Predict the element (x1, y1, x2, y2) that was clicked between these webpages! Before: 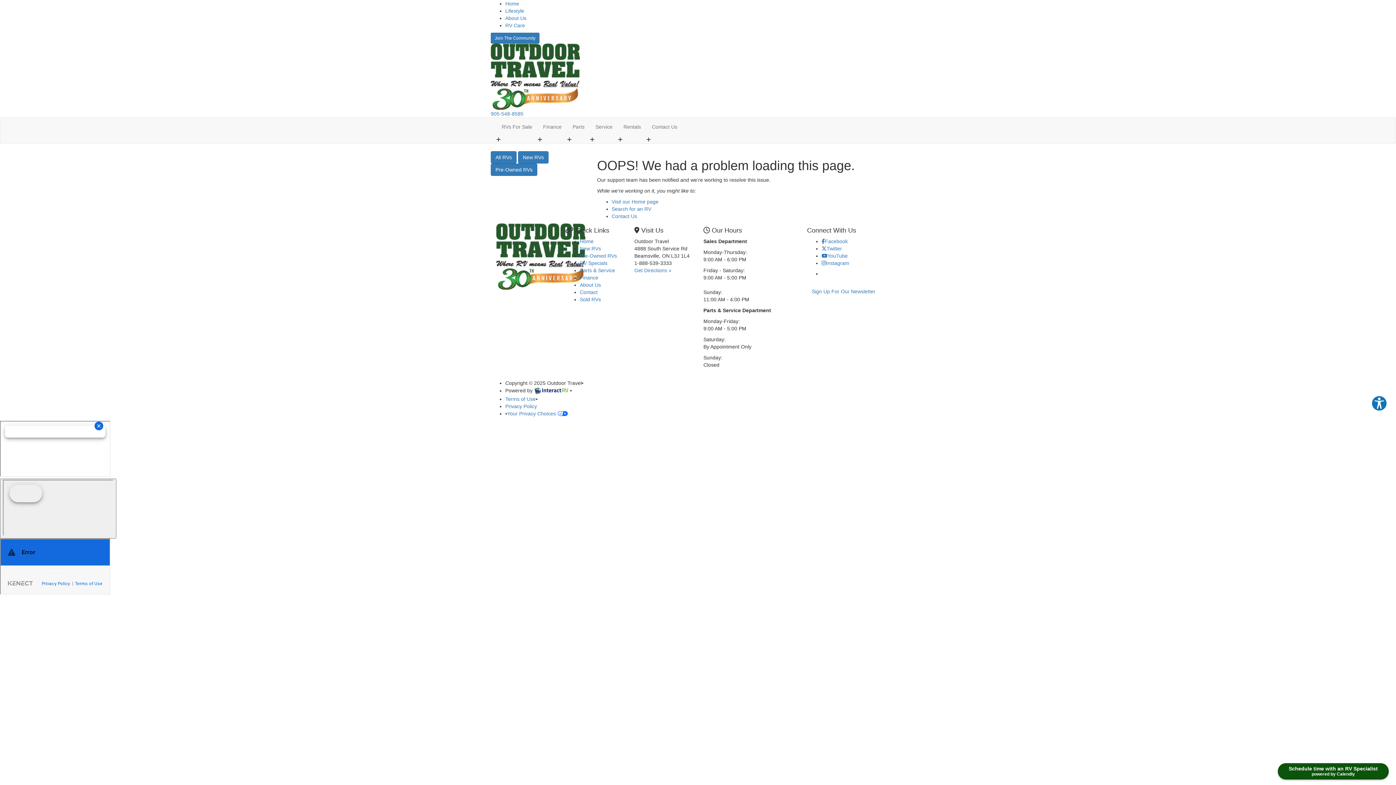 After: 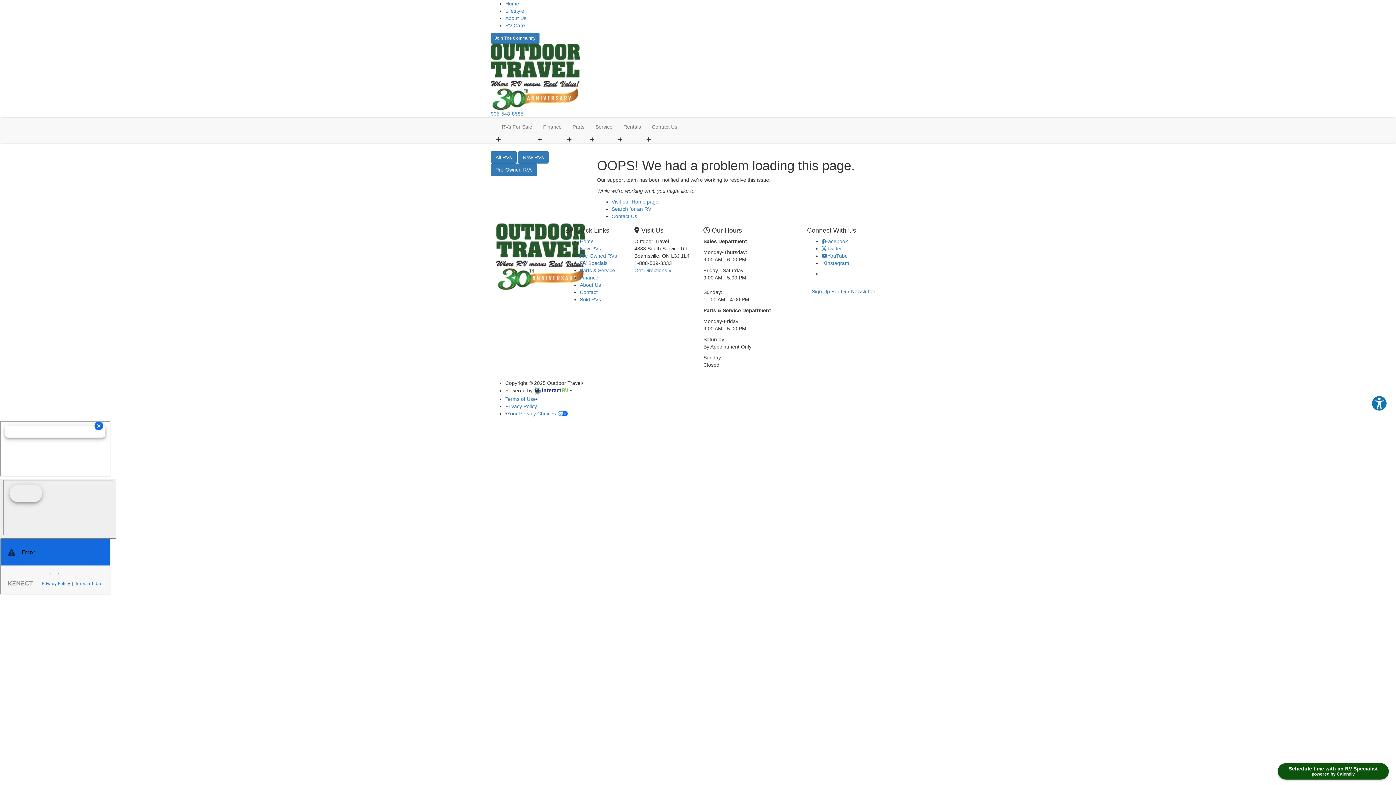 Action: bbox: (534, 387, 568, 393)